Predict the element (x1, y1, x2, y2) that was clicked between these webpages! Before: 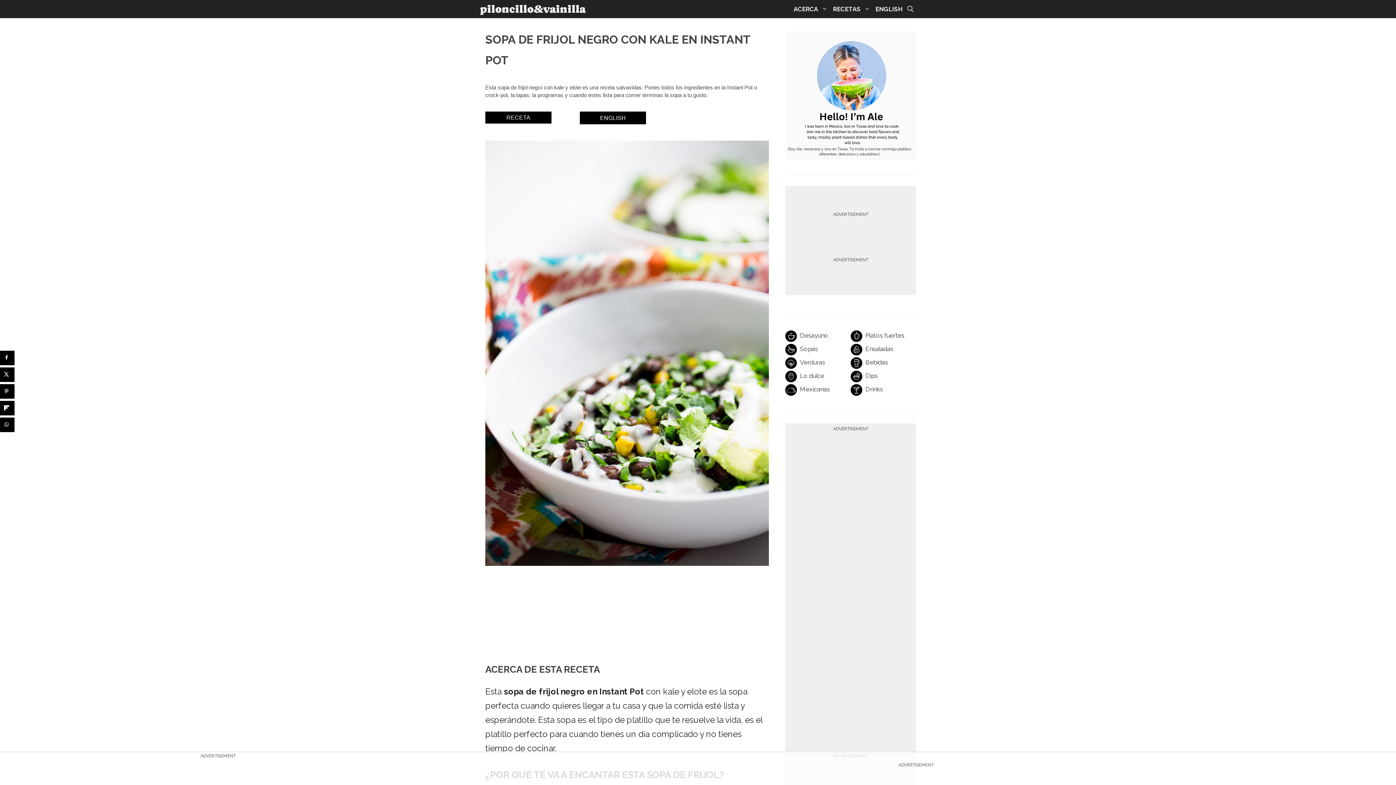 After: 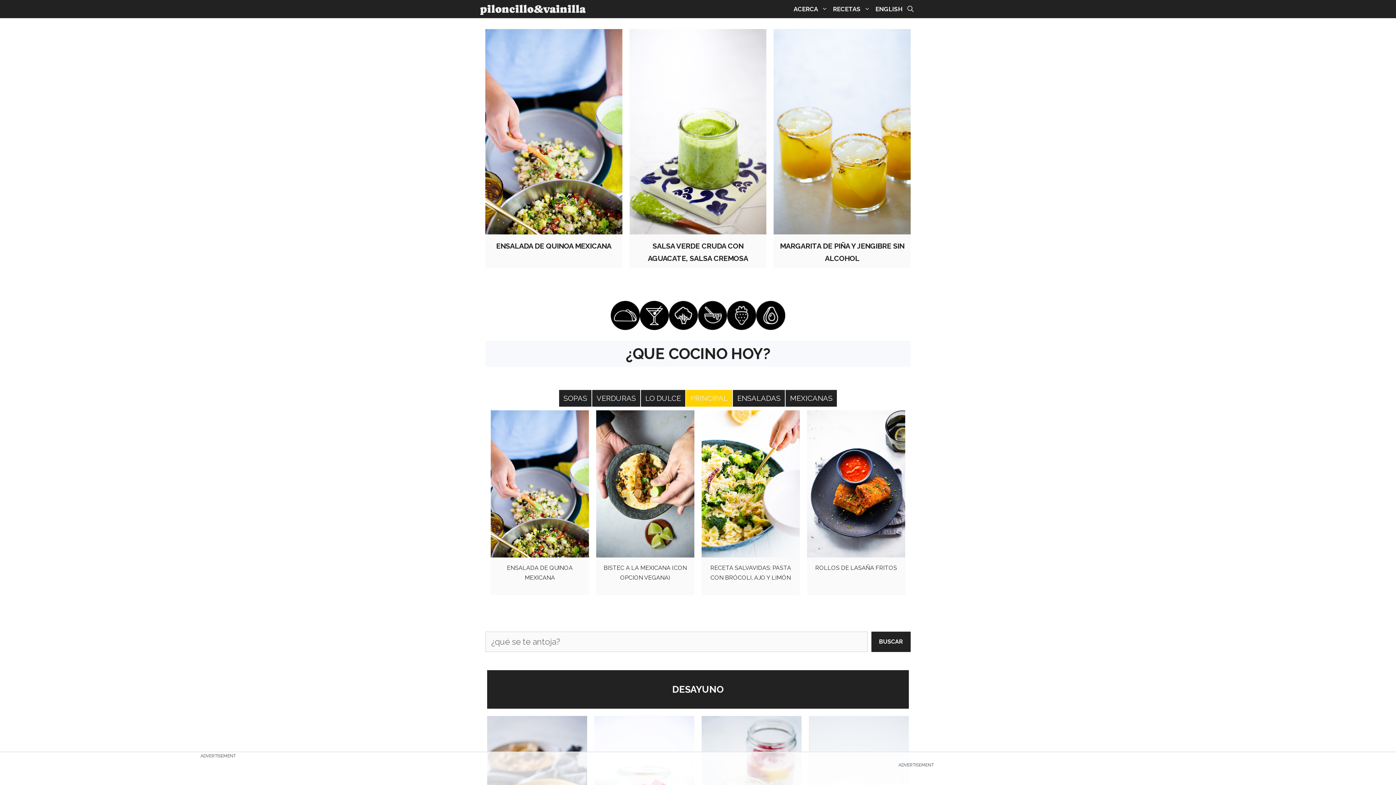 Action: bbox: (785, 372, 824, 379) label: Lo dulce